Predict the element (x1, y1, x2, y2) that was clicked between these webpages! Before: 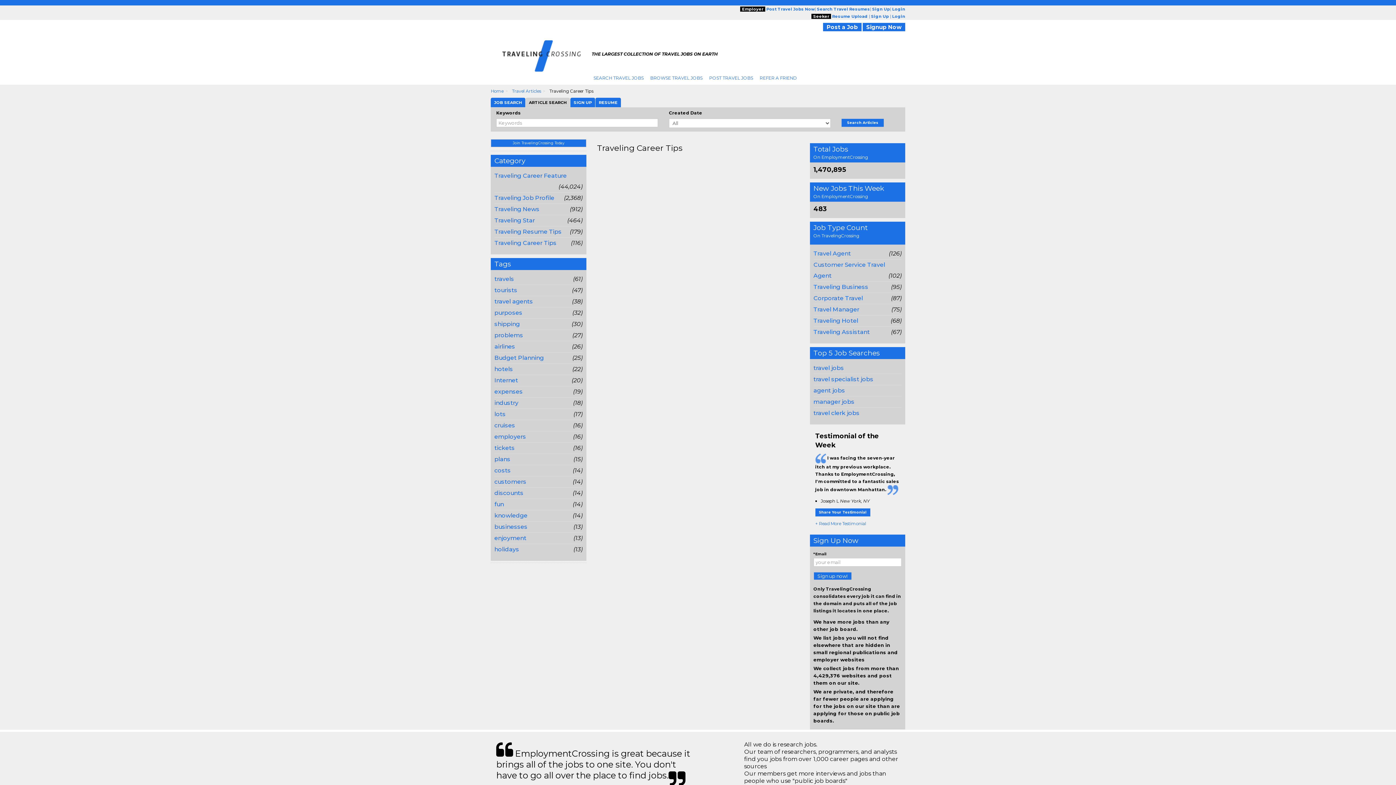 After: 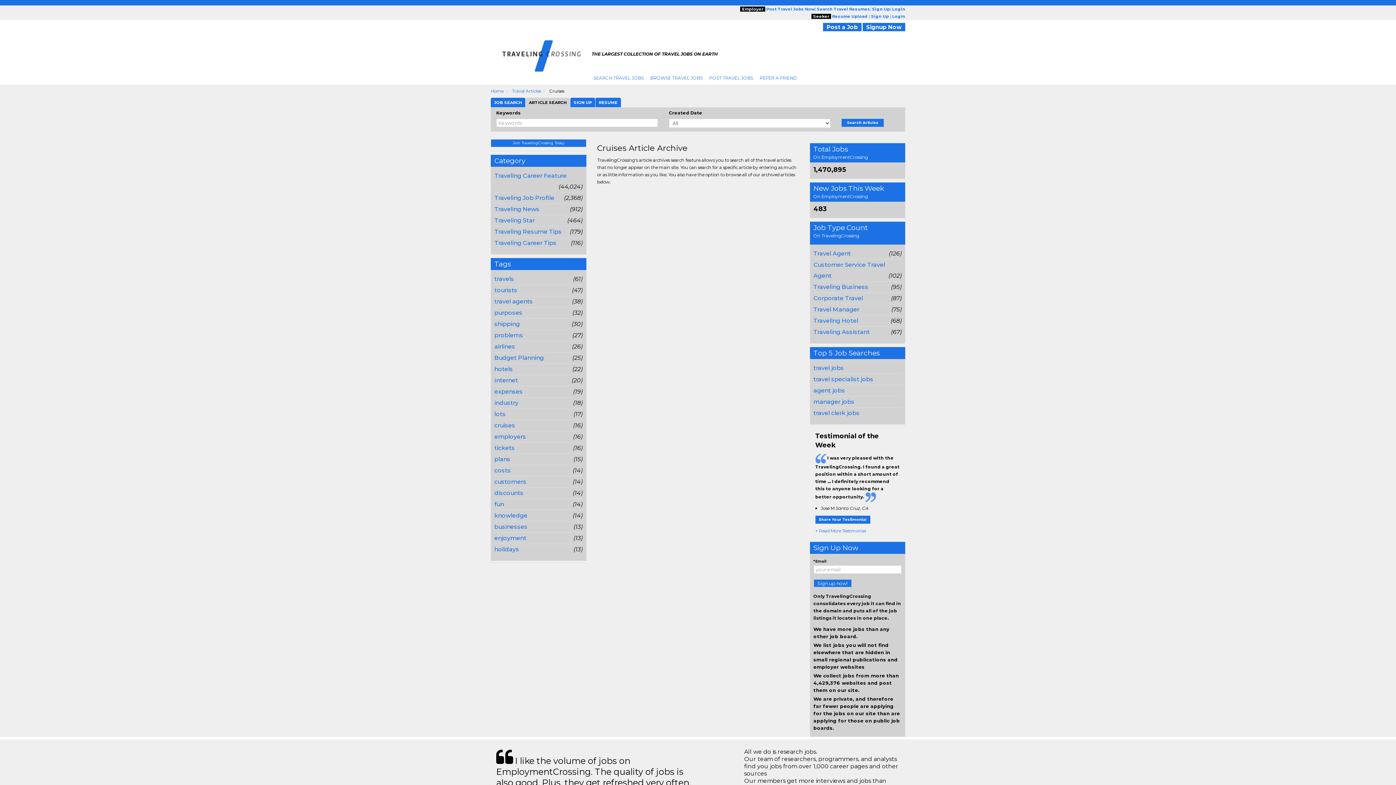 Action: label: cruises bbox: (494, 422, 515, 429)